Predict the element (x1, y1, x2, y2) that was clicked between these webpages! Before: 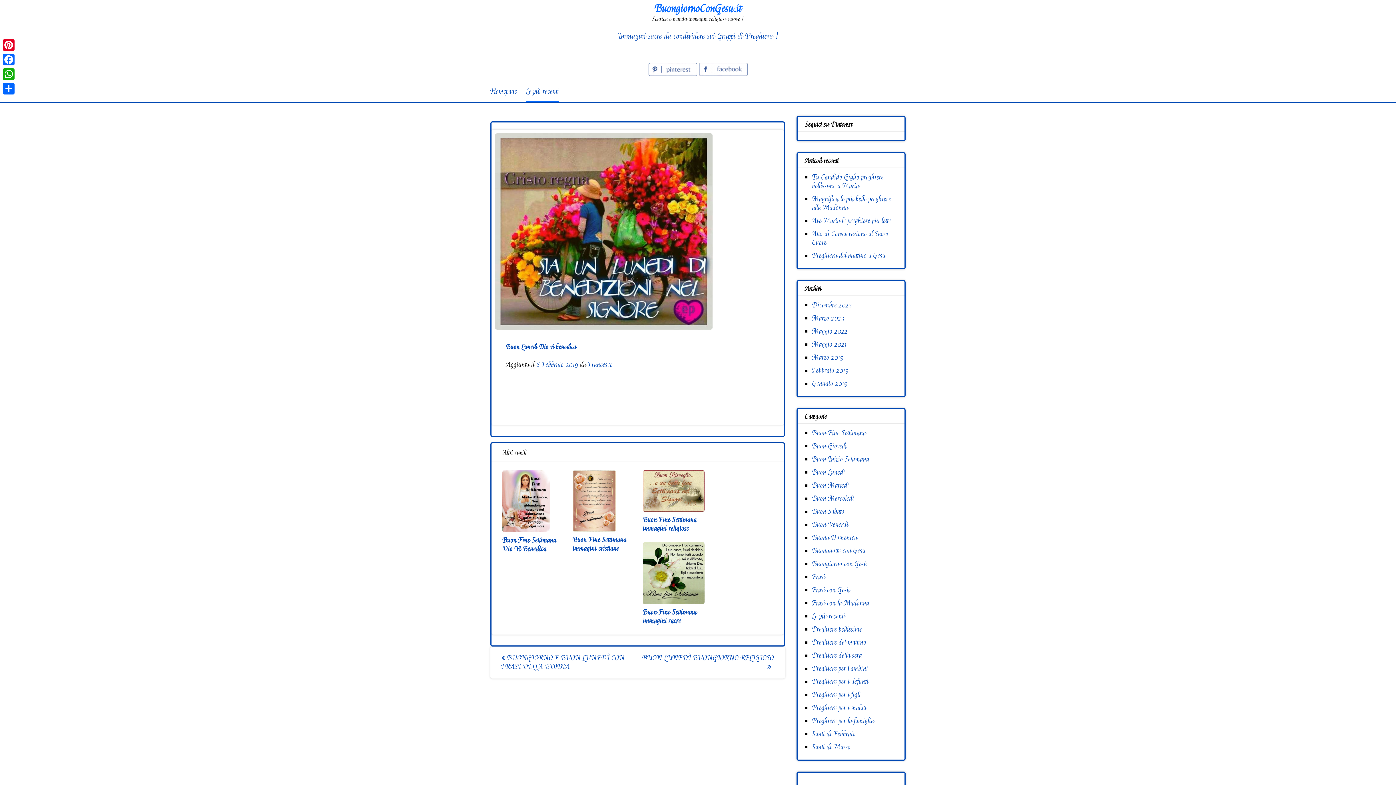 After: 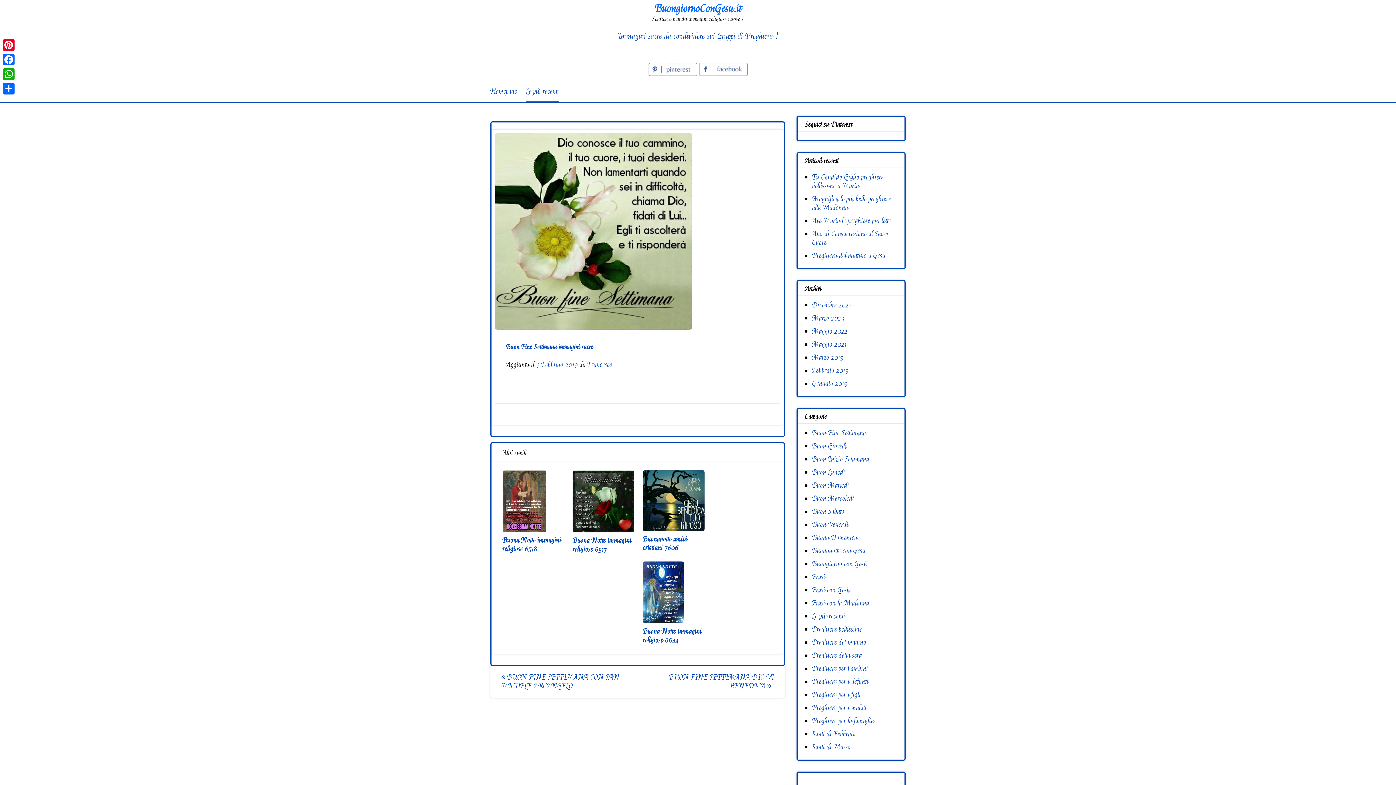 Action: bbox: (642, 608, 696, 625) label: Buon Fine Settimana immagini sacre